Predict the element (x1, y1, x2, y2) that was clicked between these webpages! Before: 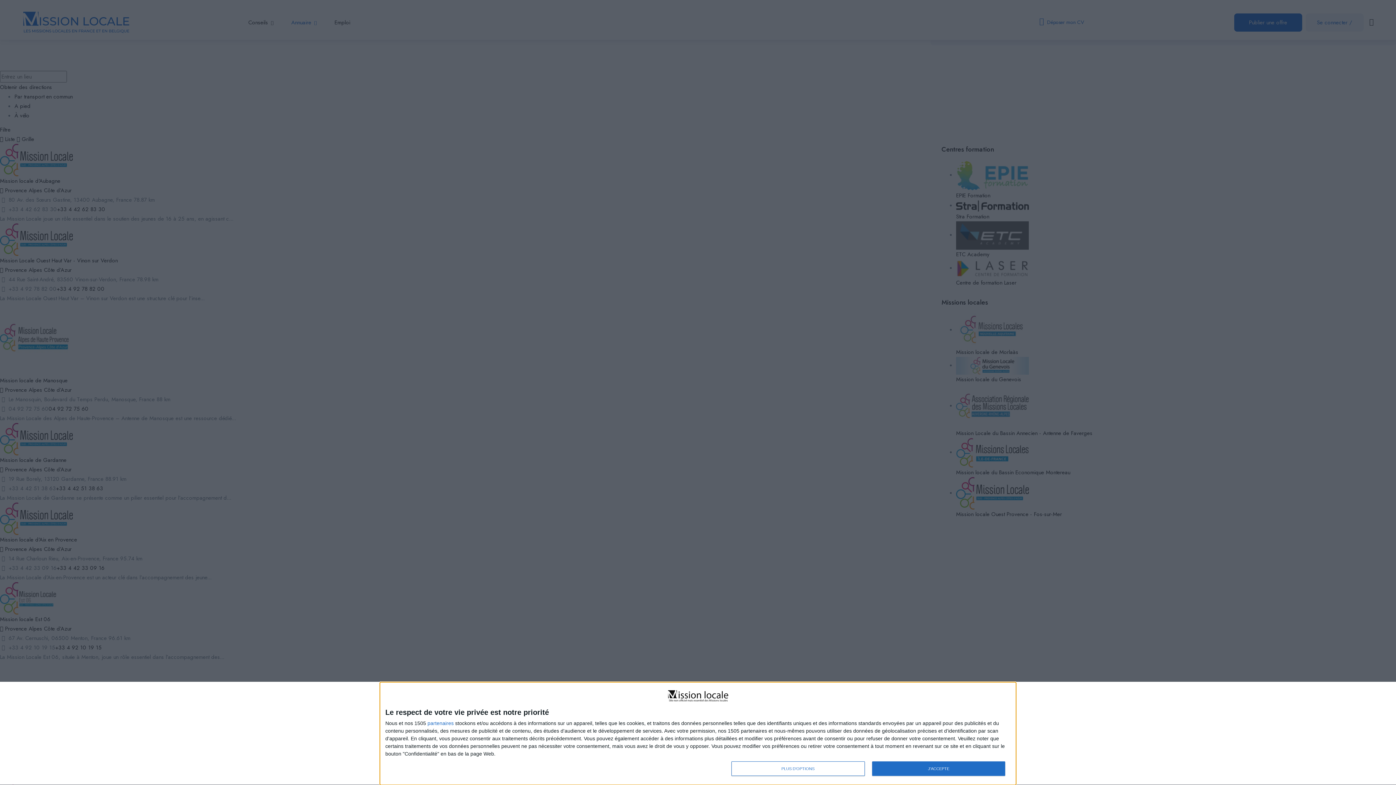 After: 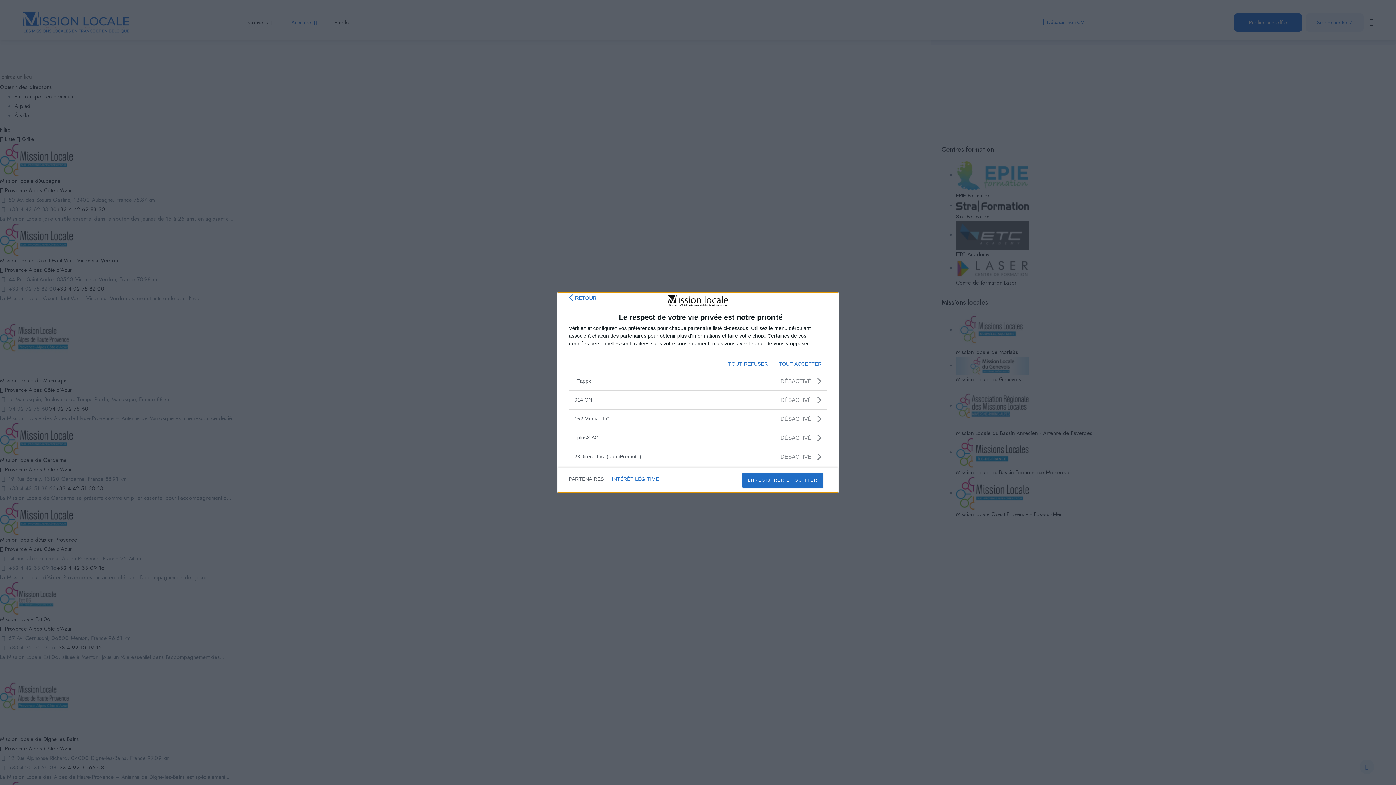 Action: bbox: (427, 720, 453, 726) label: partenaires